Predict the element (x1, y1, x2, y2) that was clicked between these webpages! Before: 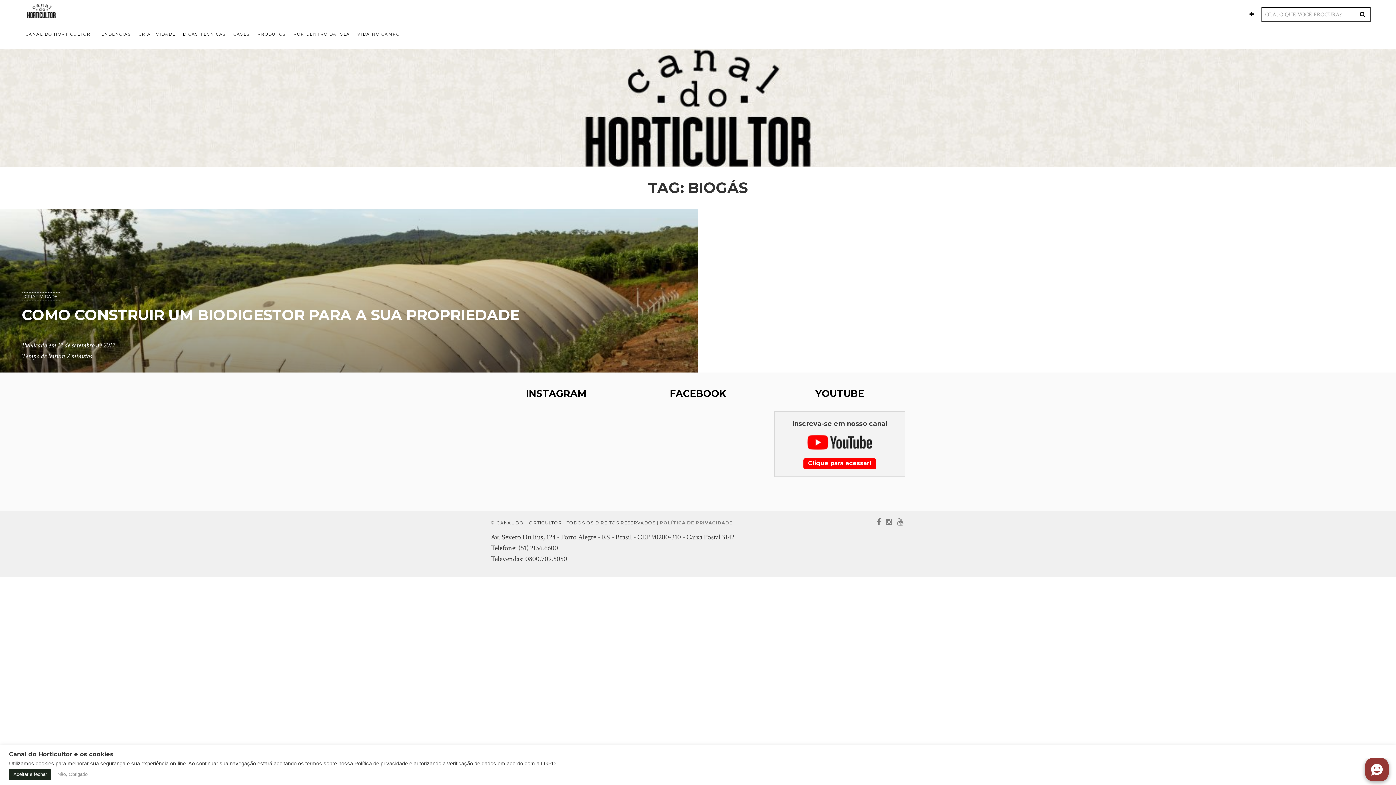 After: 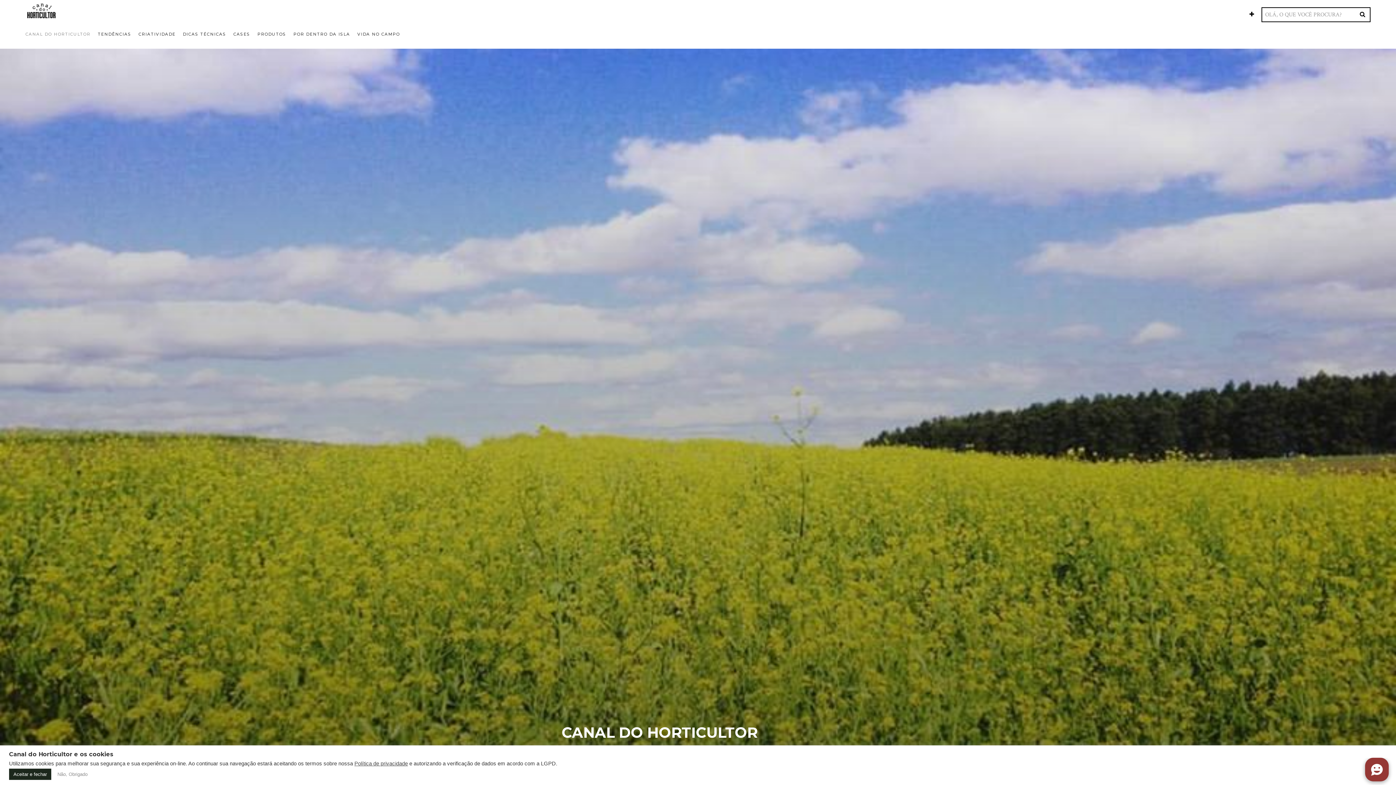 Action: bbox: (21, 27, 94, 41) label: CANAL DO HORTICULTOR